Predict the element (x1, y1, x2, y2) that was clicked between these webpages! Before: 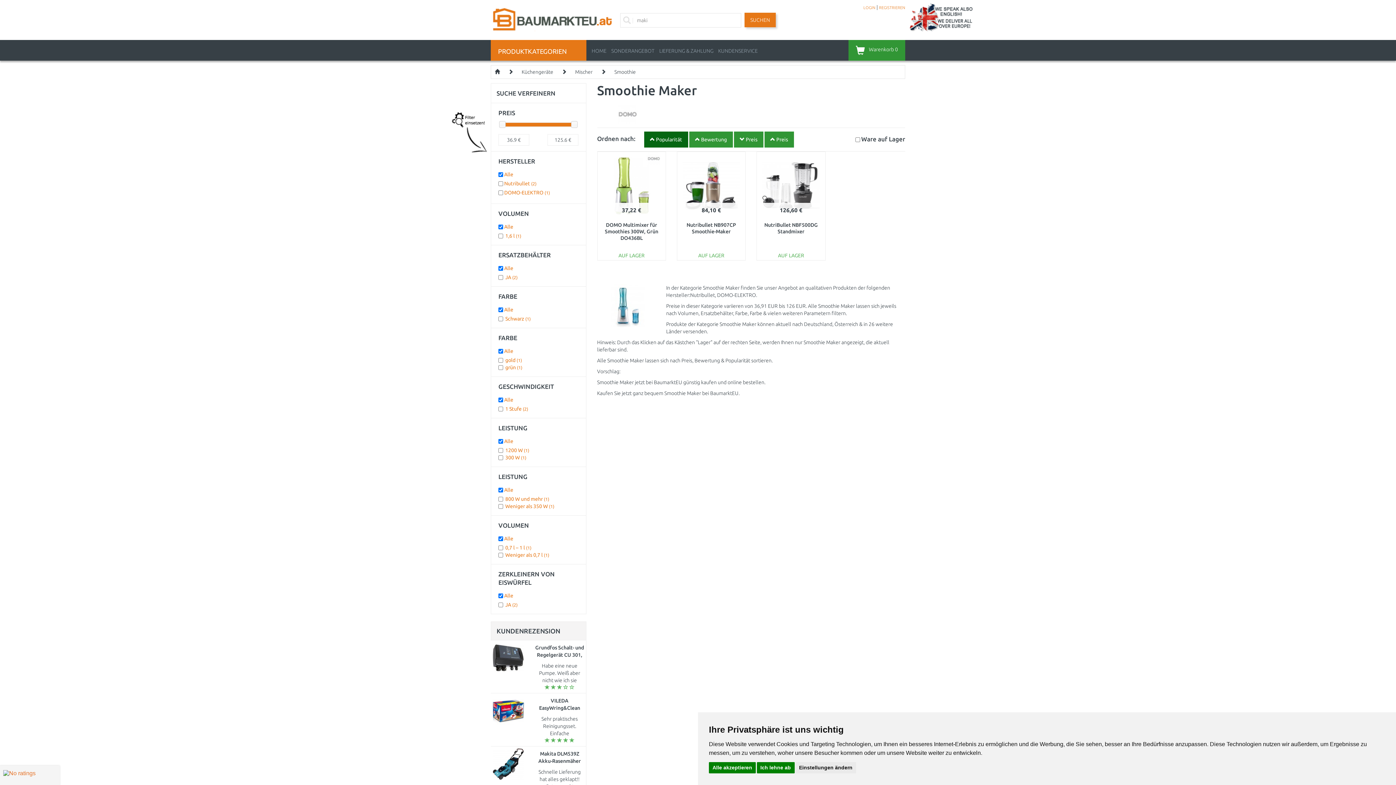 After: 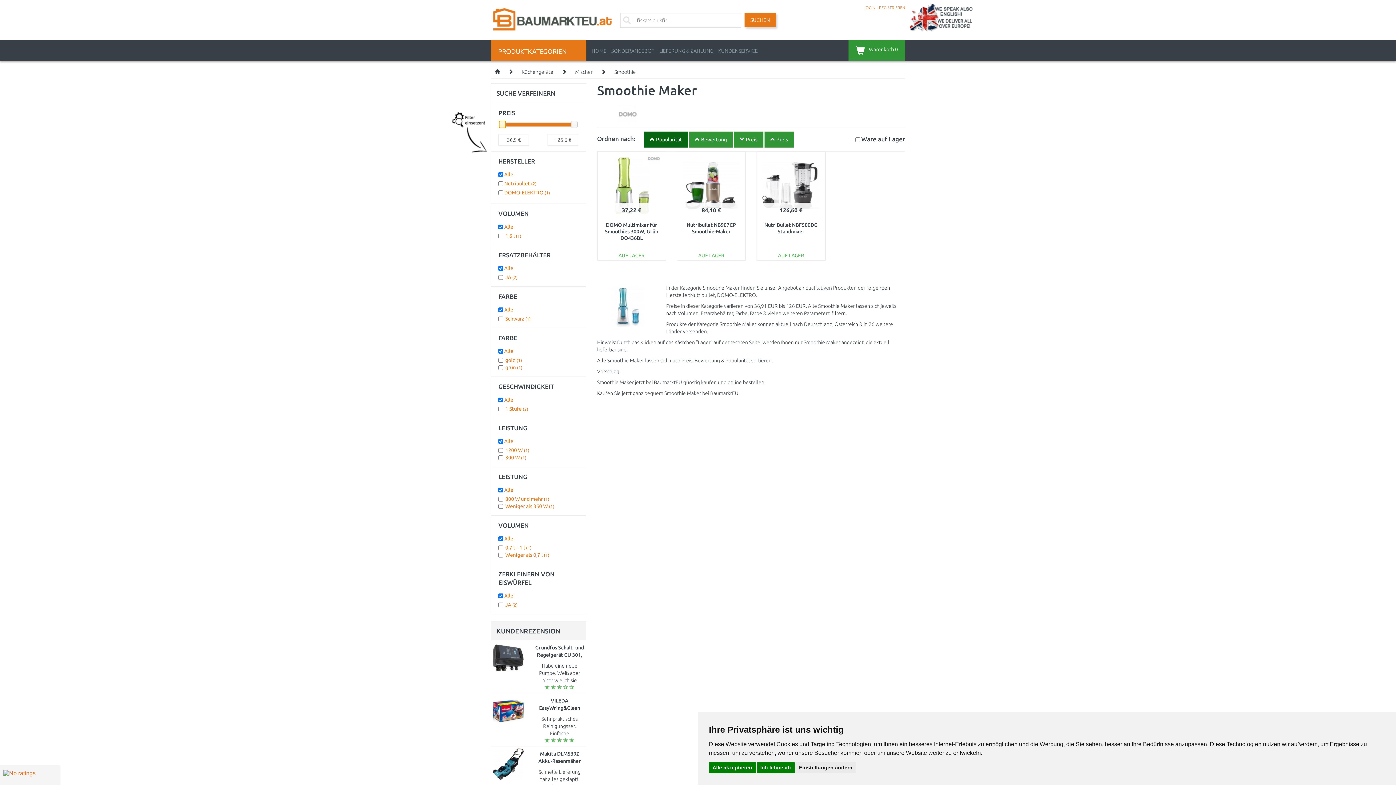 Action: bbox: (499, 121, 505, 127)